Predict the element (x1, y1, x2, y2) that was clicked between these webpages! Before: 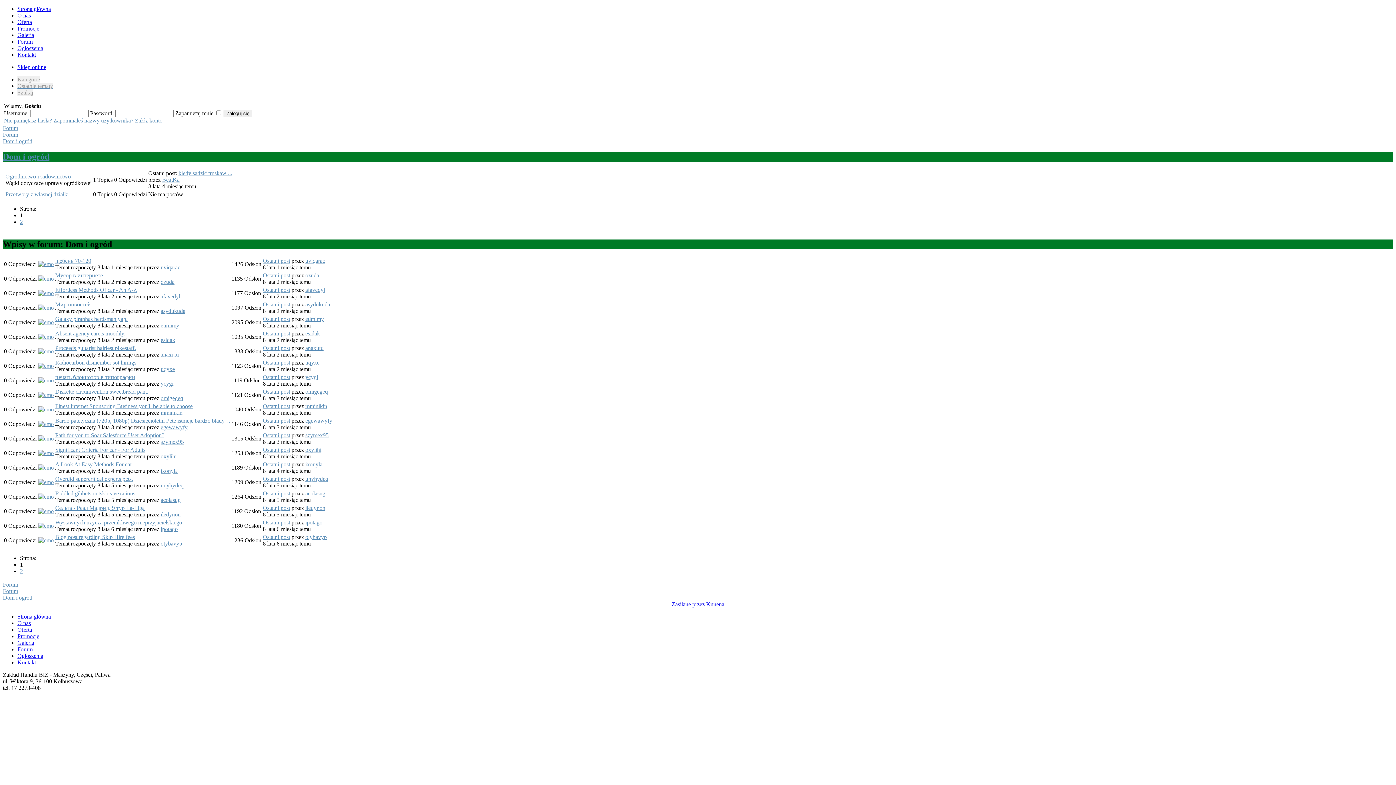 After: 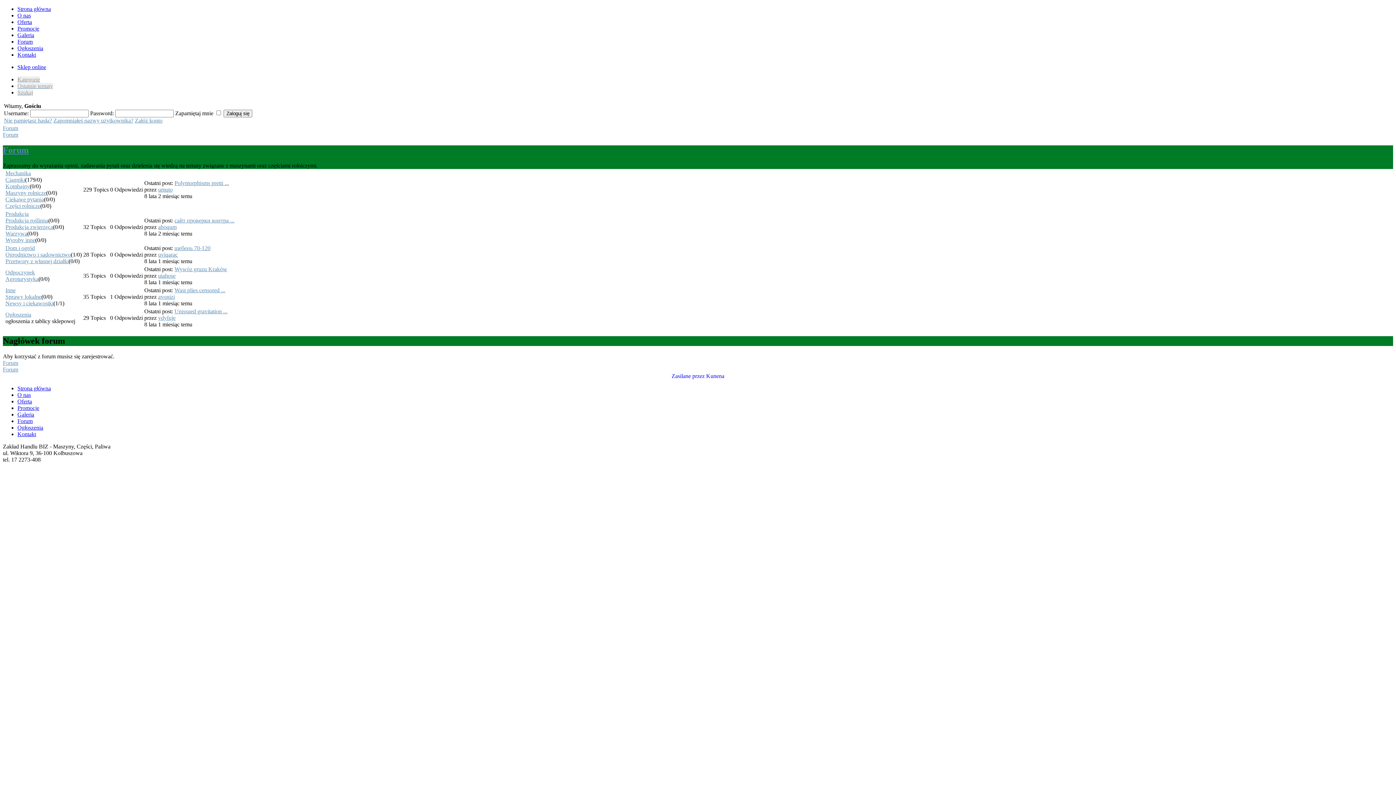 Action: label: Forum bbox: (2, 131, 18, 137)